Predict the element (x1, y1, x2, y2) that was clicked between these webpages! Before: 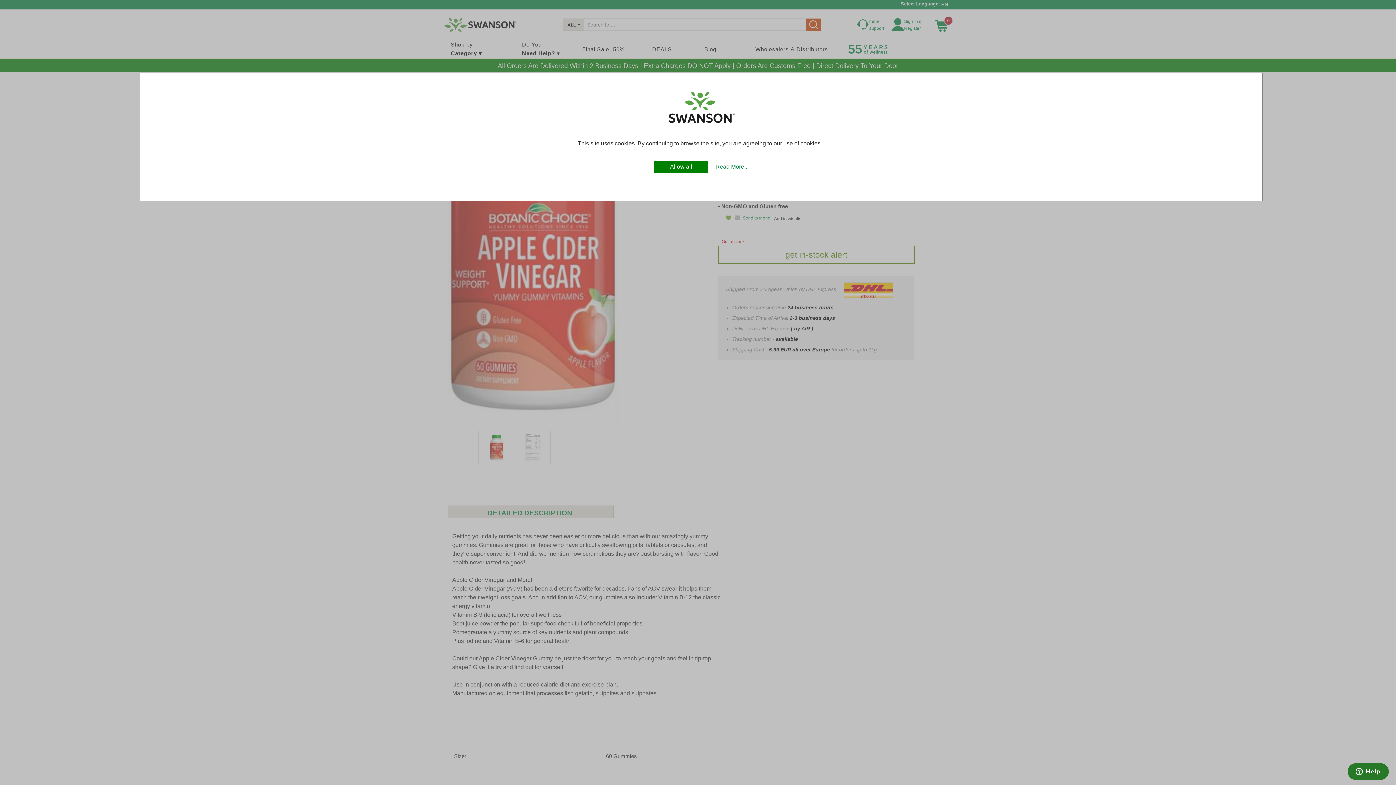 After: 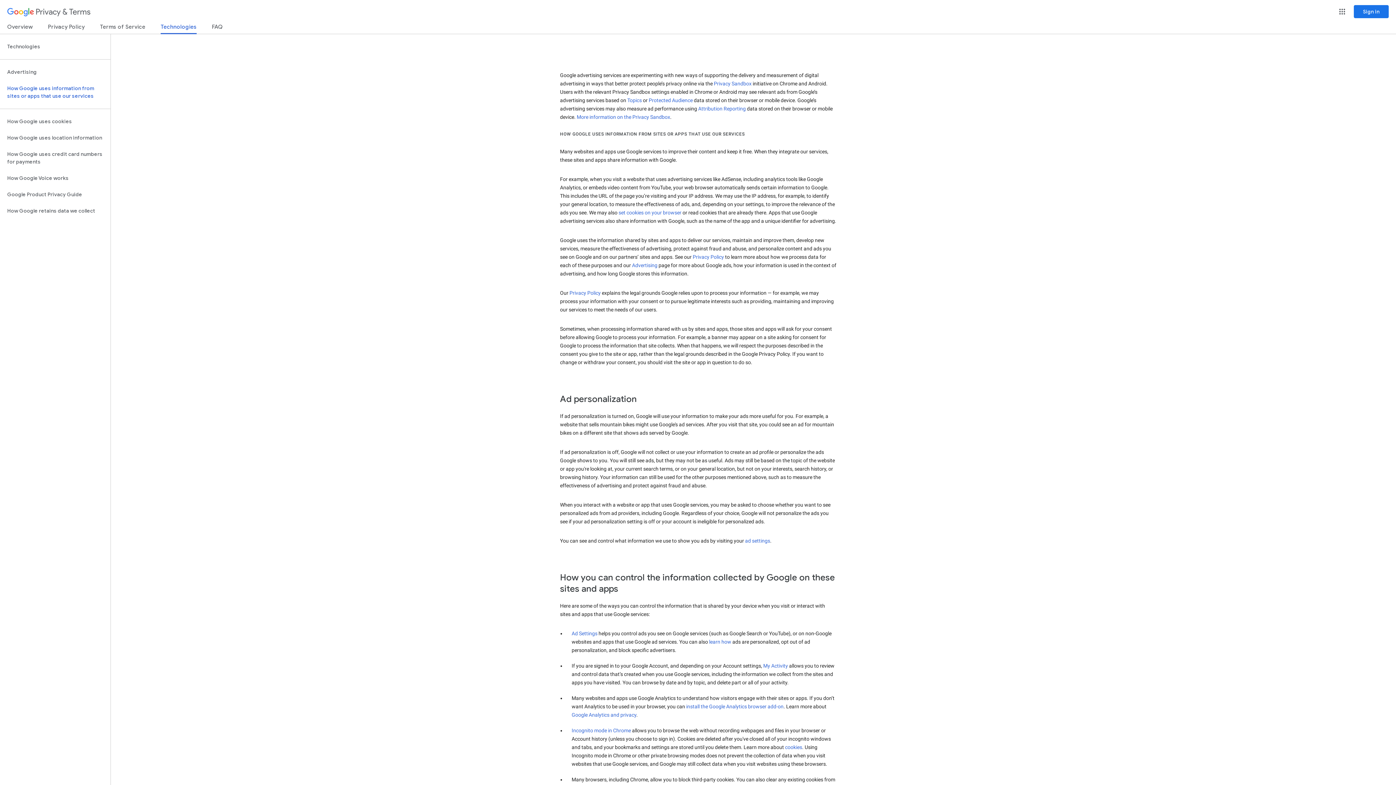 Action: bbox: (715, 163, 748, 169) label: Read More...